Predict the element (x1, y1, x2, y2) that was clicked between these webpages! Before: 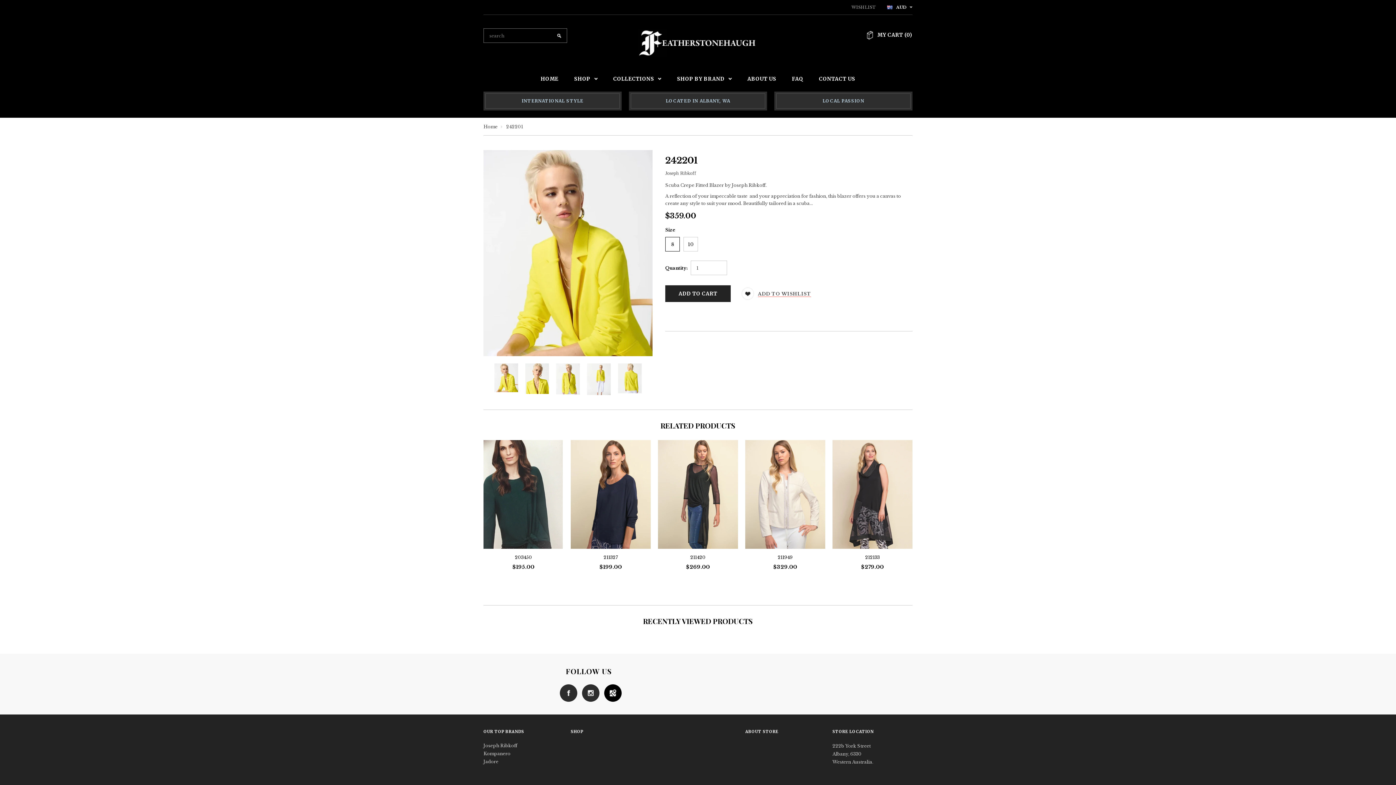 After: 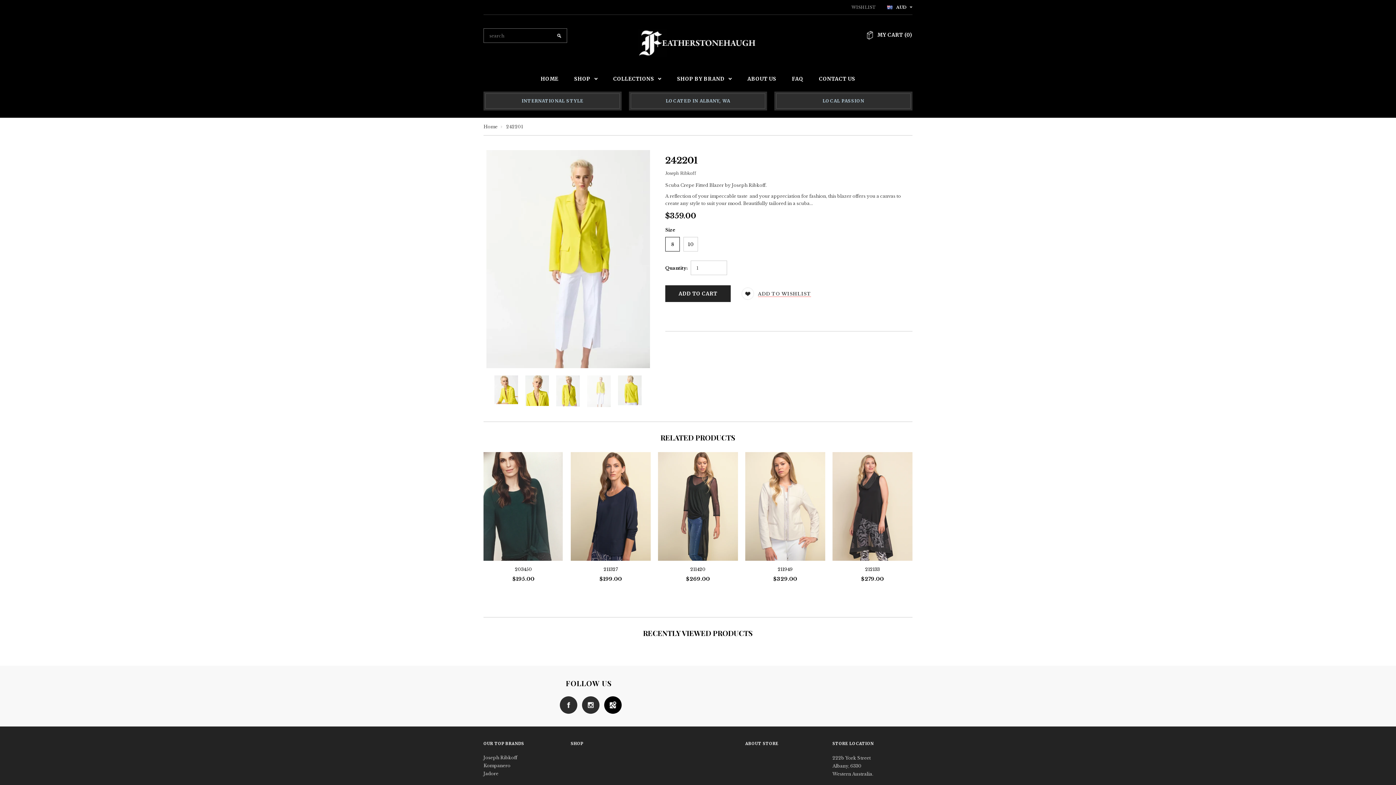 Action: bbox: (587, 363, 610, 395)